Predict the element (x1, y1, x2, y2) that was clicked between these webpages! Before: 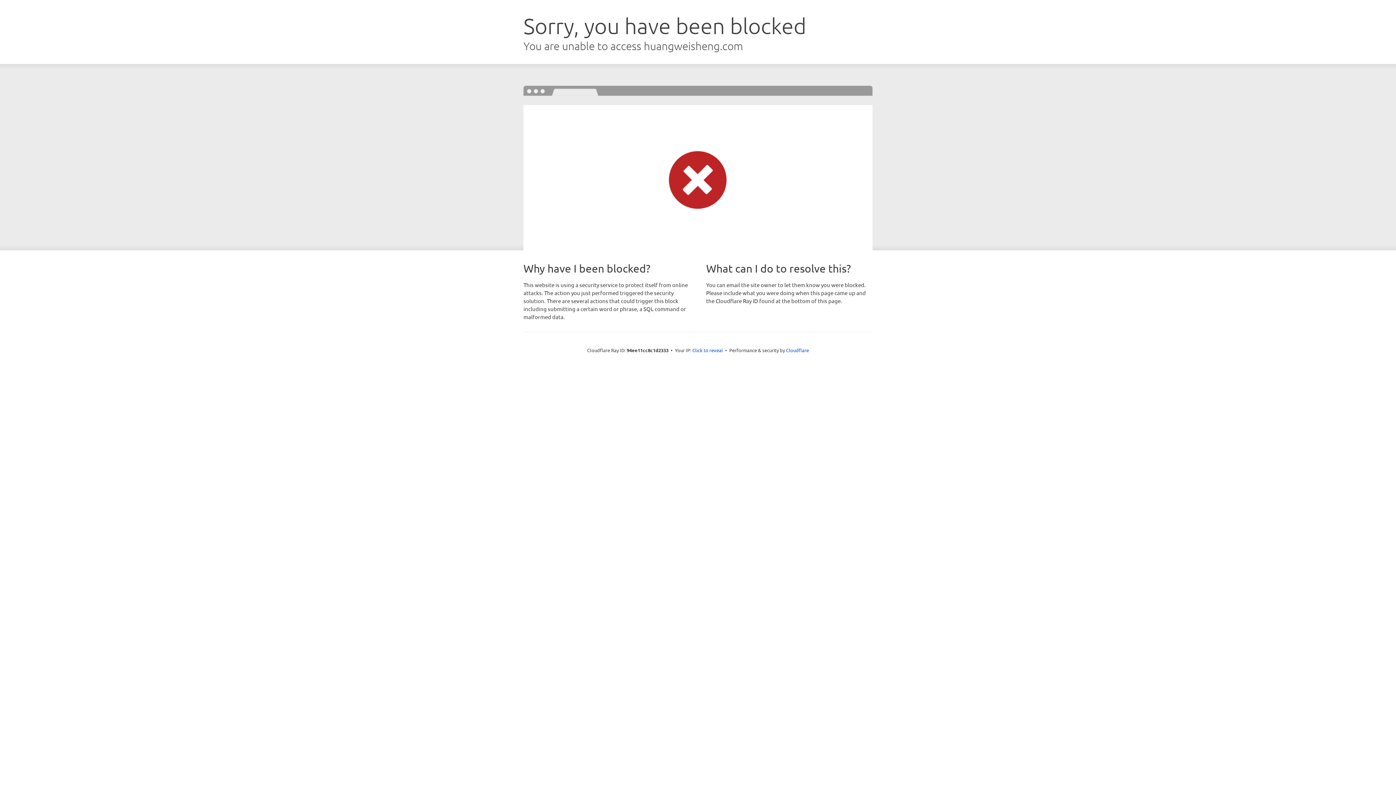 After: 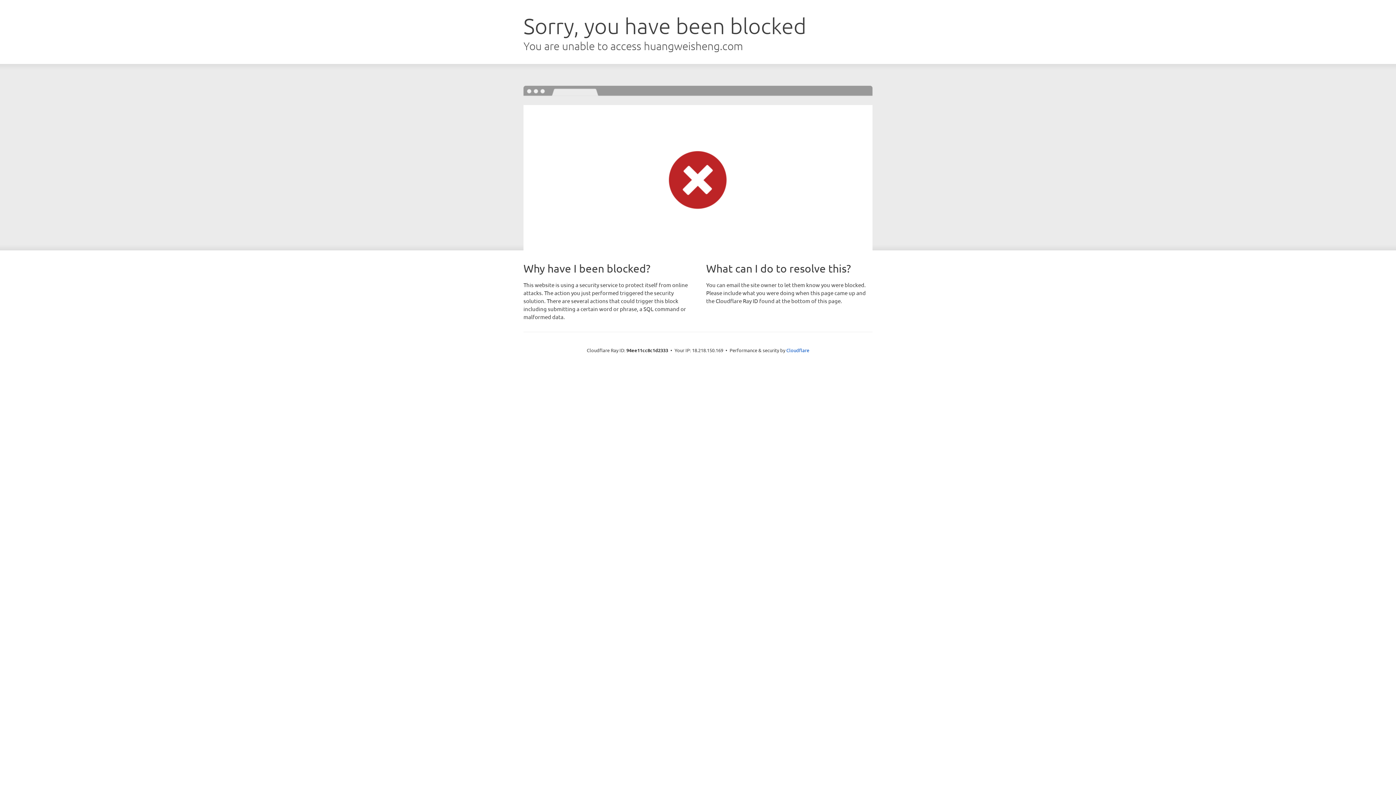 Action: bbox: (692, 346, 723, 353) label: Click to reveal